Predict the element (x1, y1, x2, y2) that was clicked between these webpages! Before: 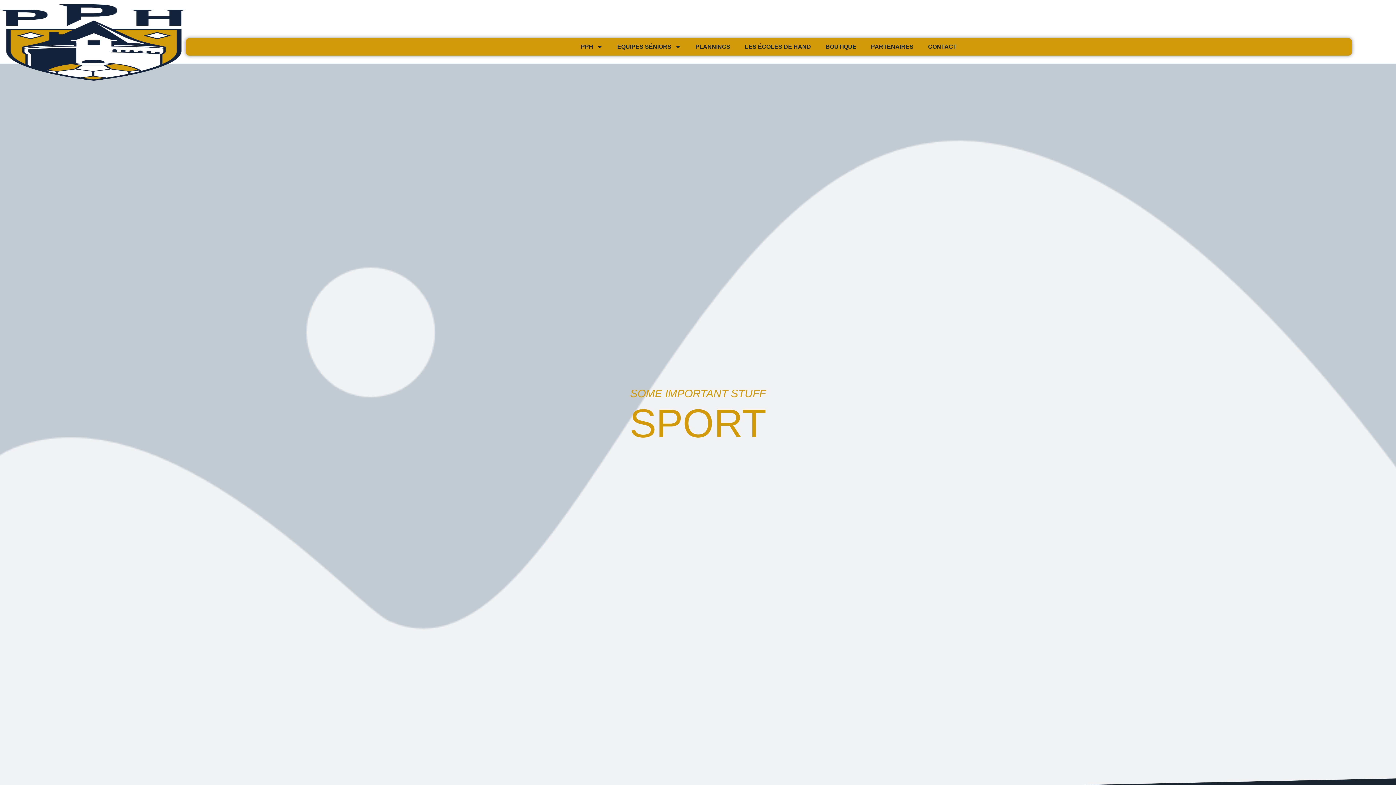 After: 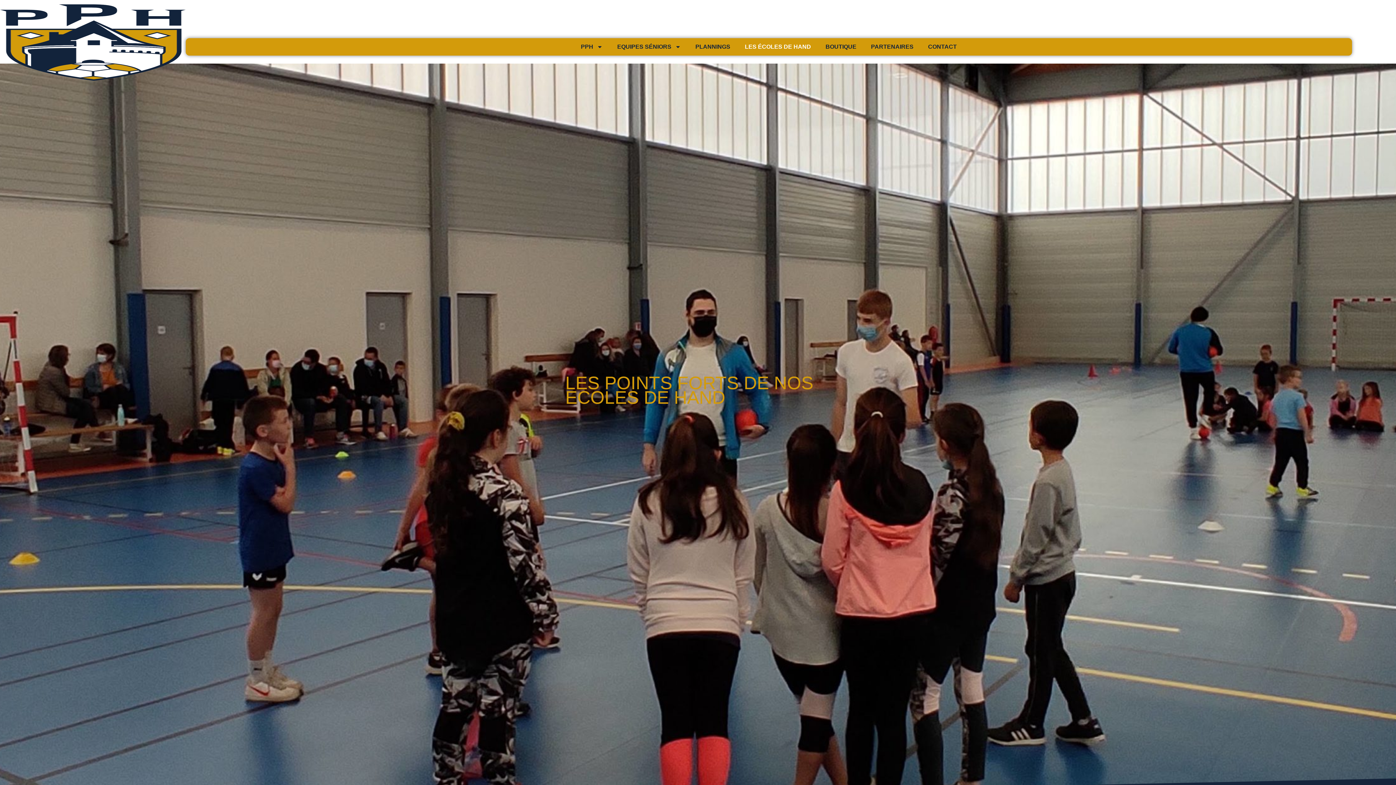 Action: label: LES ÉCOLES DE HAND bbox: (737, 38, 818, 55)